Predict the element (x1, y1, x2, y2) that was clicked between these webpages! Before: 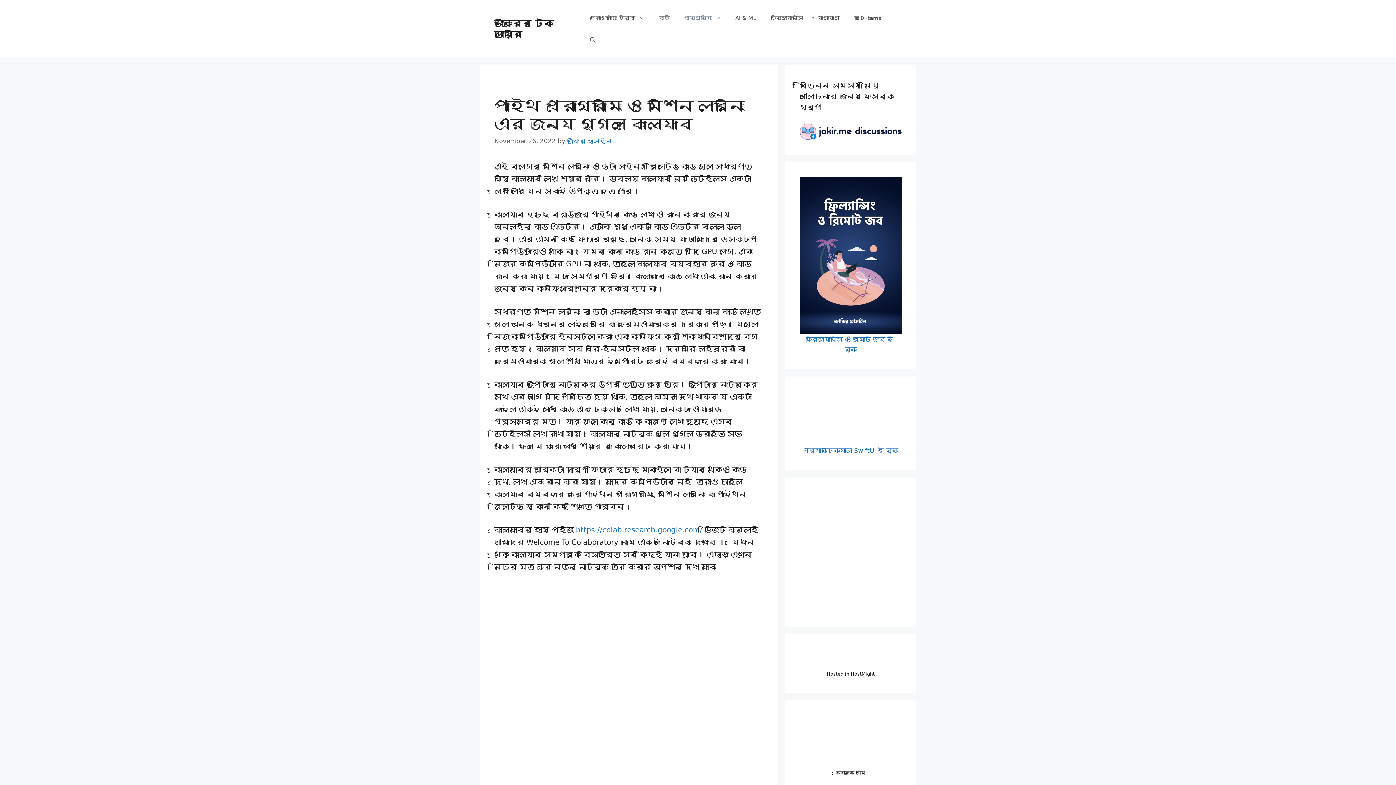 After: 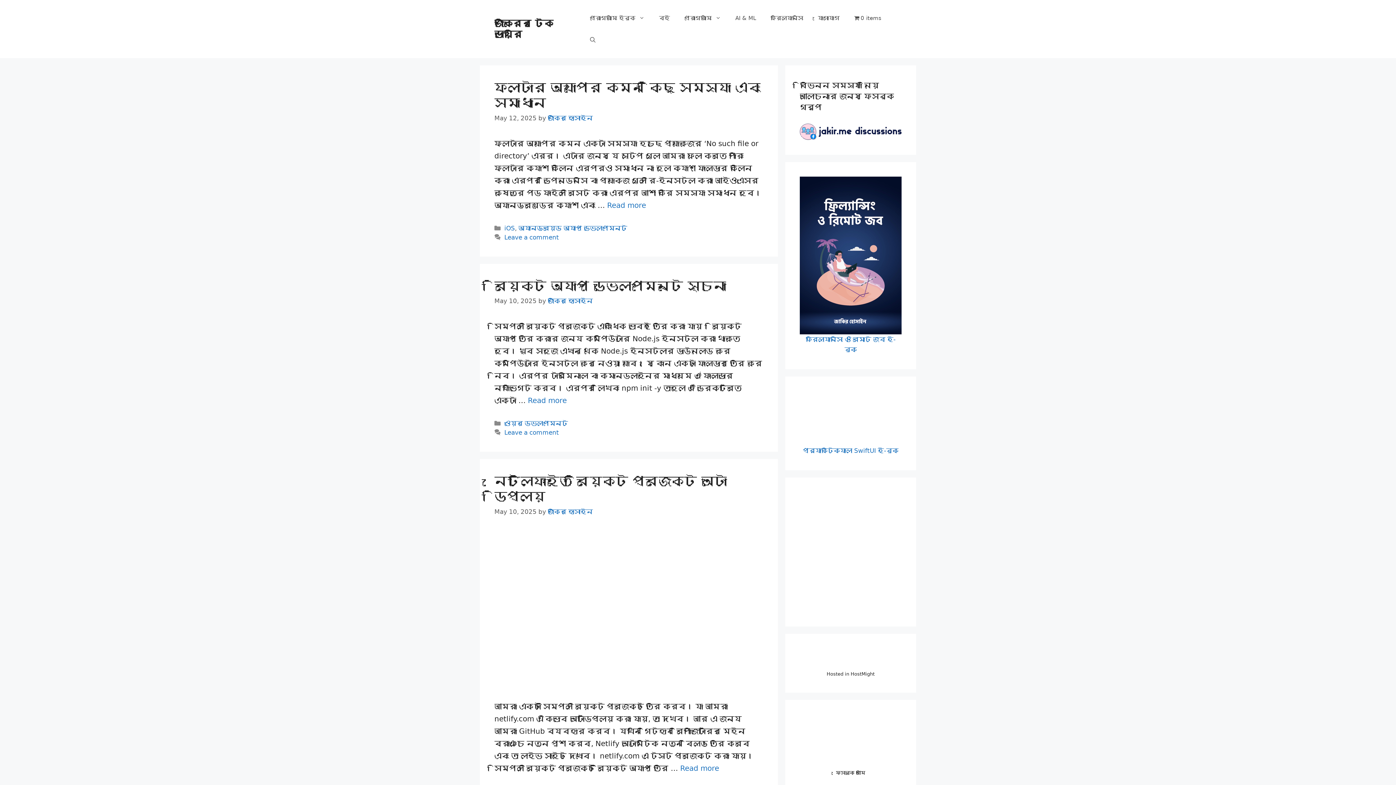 Action: label: জাকির হোসাইন bbox: (567, 137, 612, 144)